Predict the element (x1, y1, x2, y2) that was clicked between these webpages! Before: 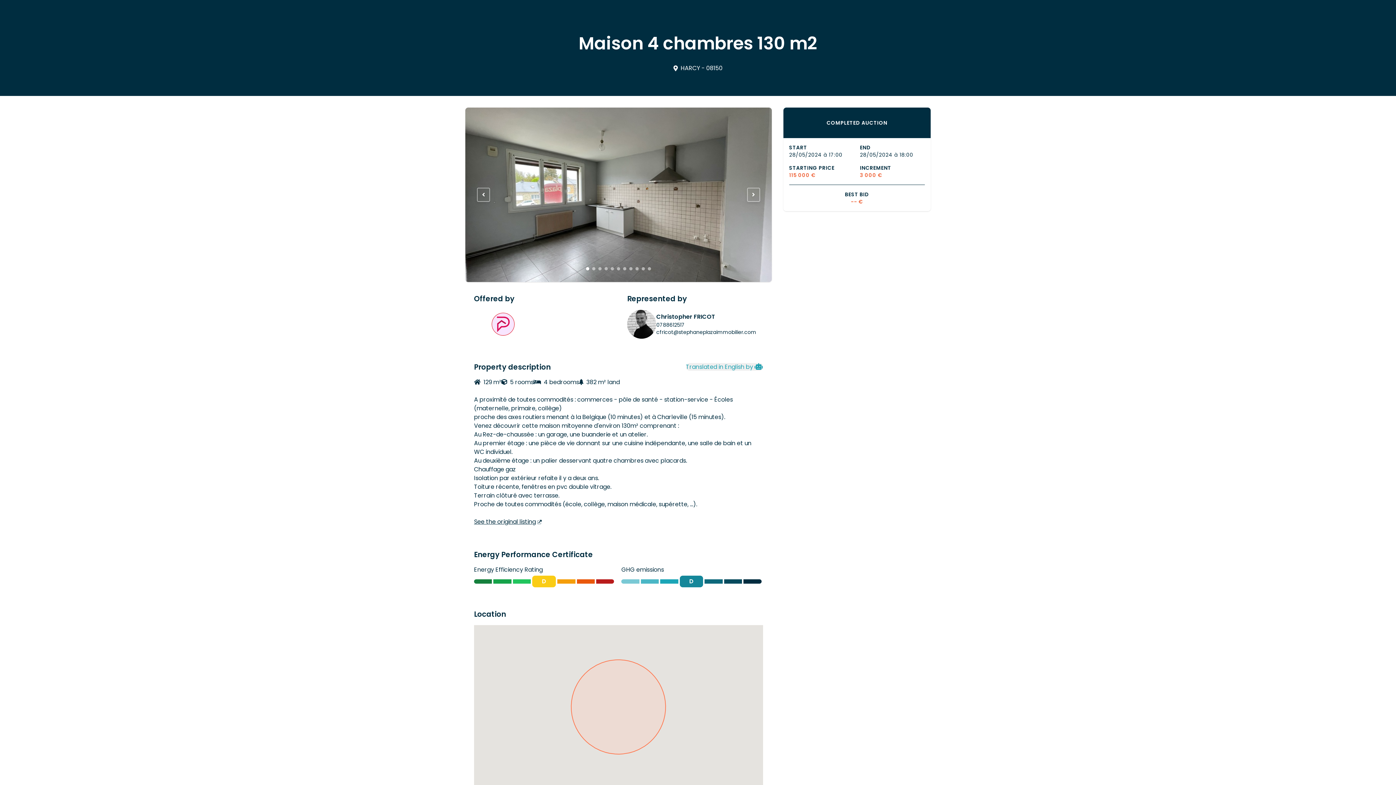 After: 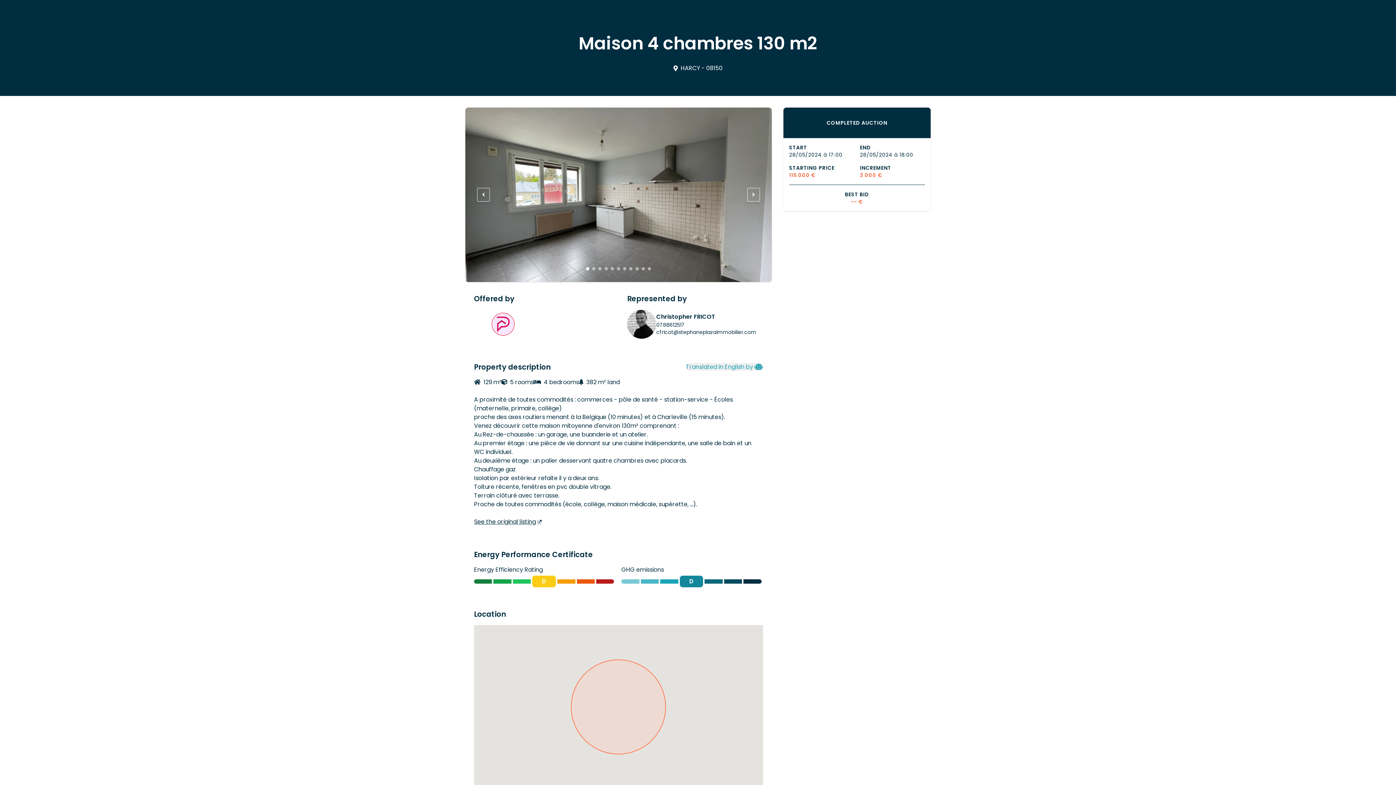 Action: bbox: (474, 517, 763, 526) label: See the original listing